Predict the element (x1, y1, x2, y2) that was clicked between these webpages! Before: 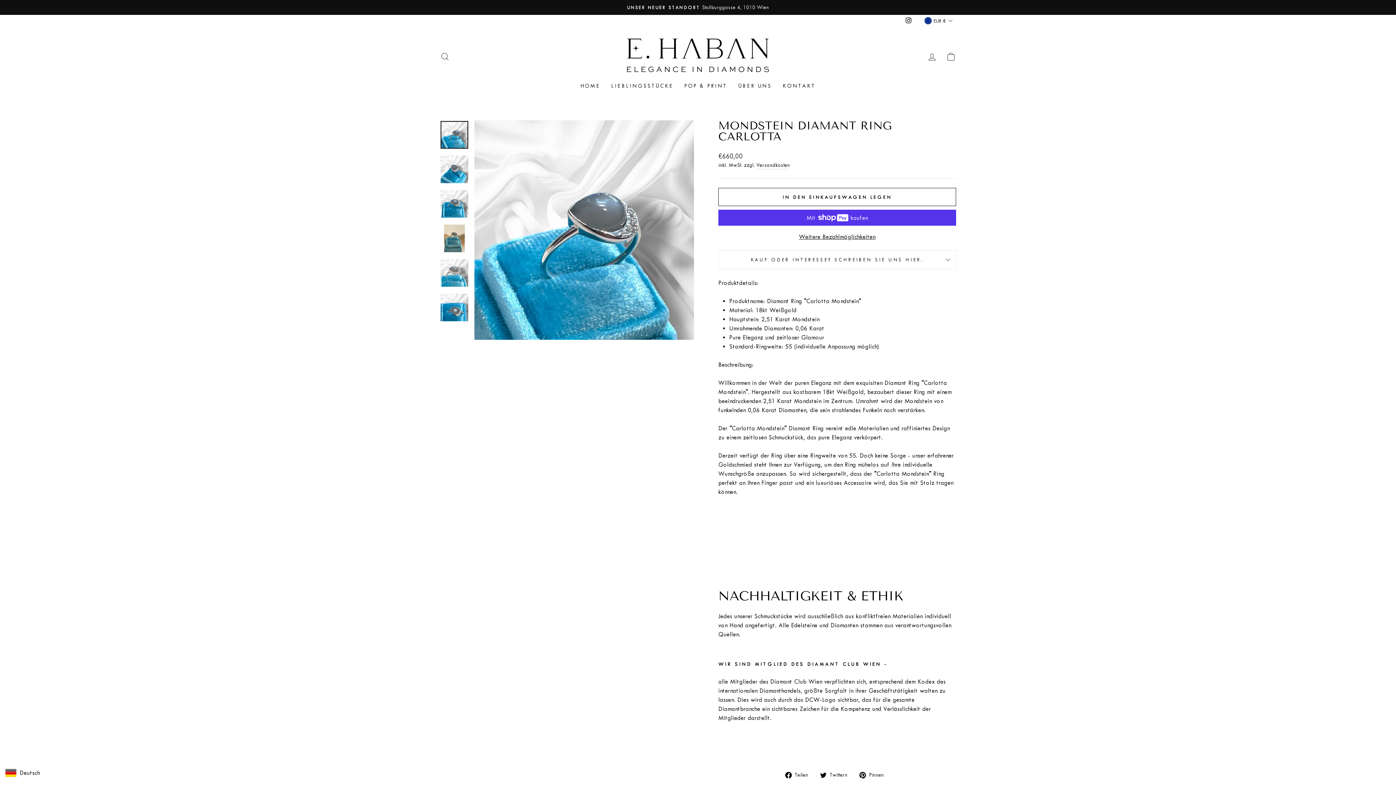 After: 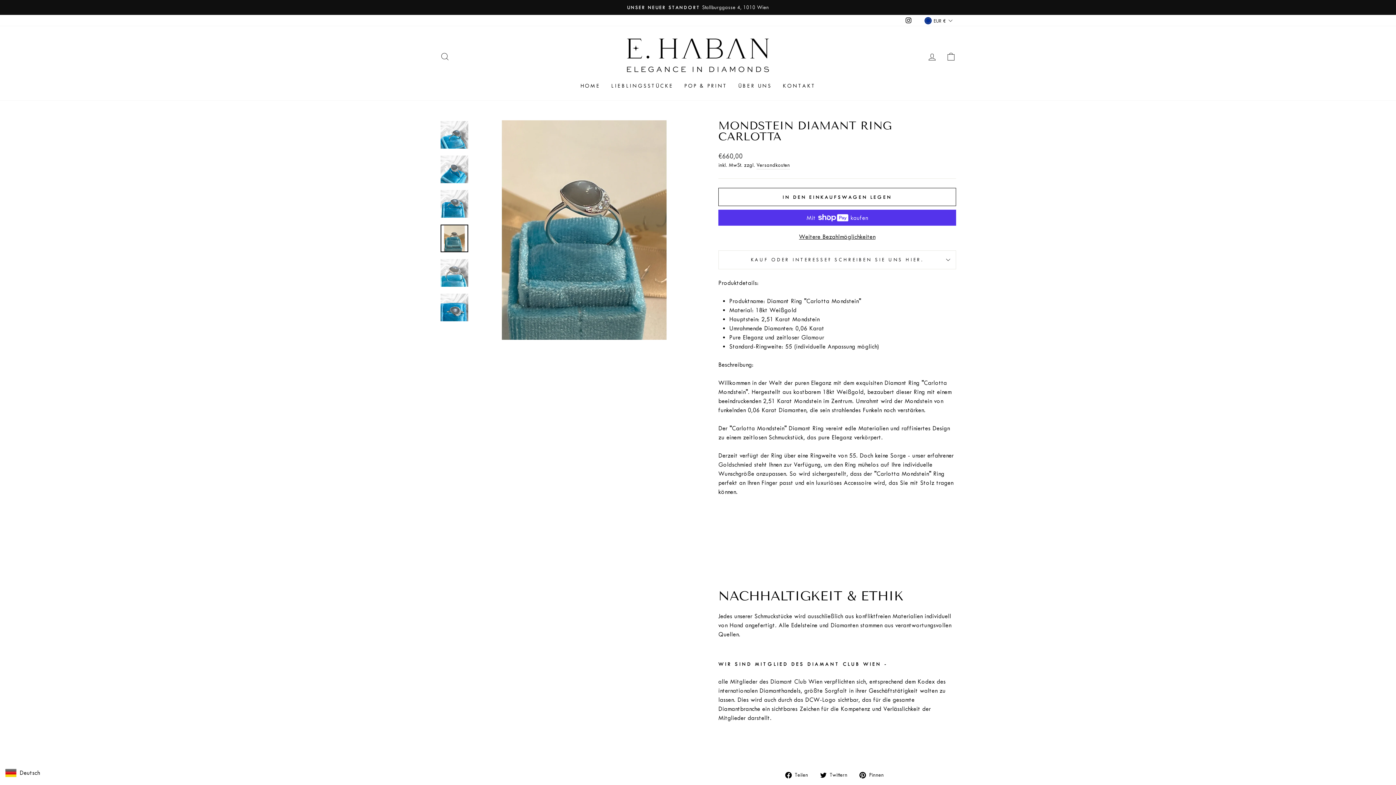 Action: bbox: (440, 224, 468, 252)